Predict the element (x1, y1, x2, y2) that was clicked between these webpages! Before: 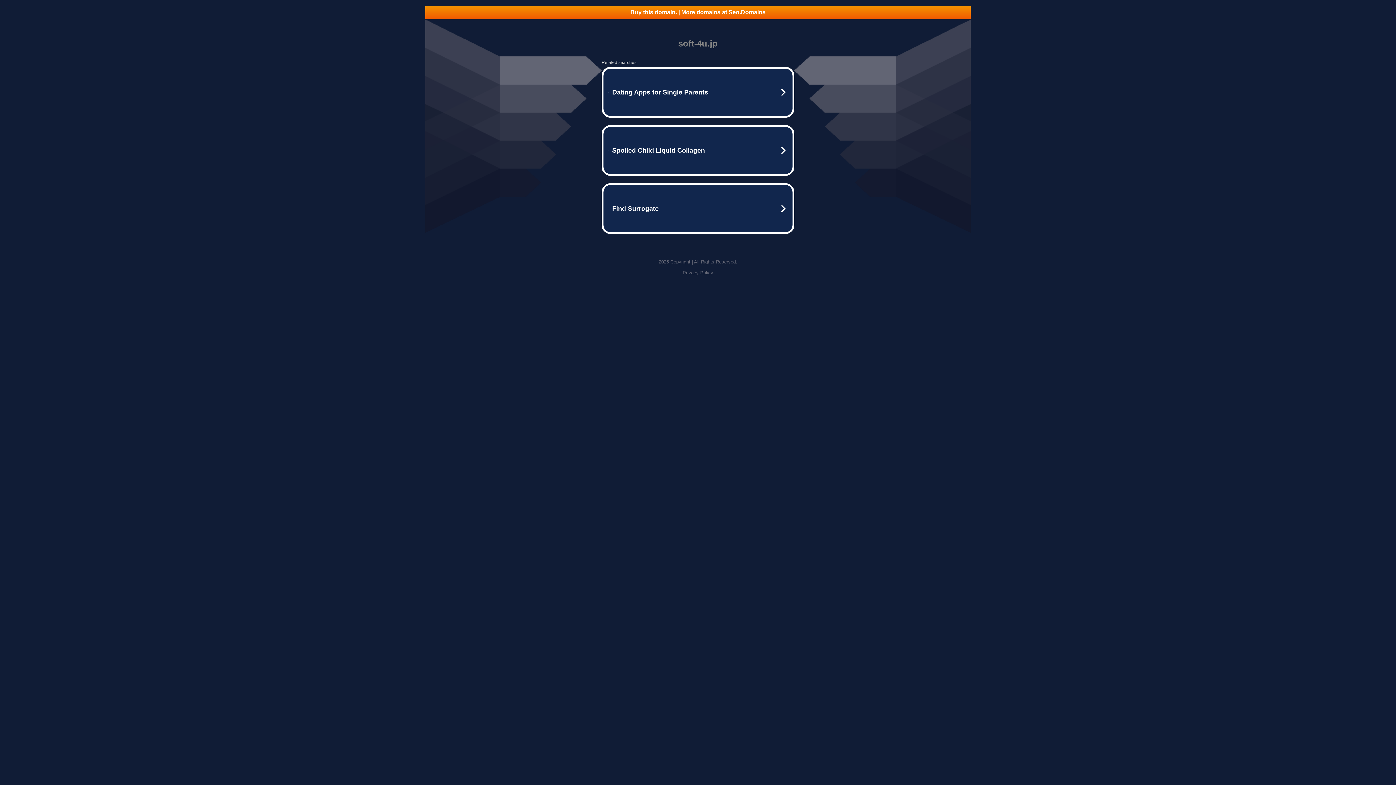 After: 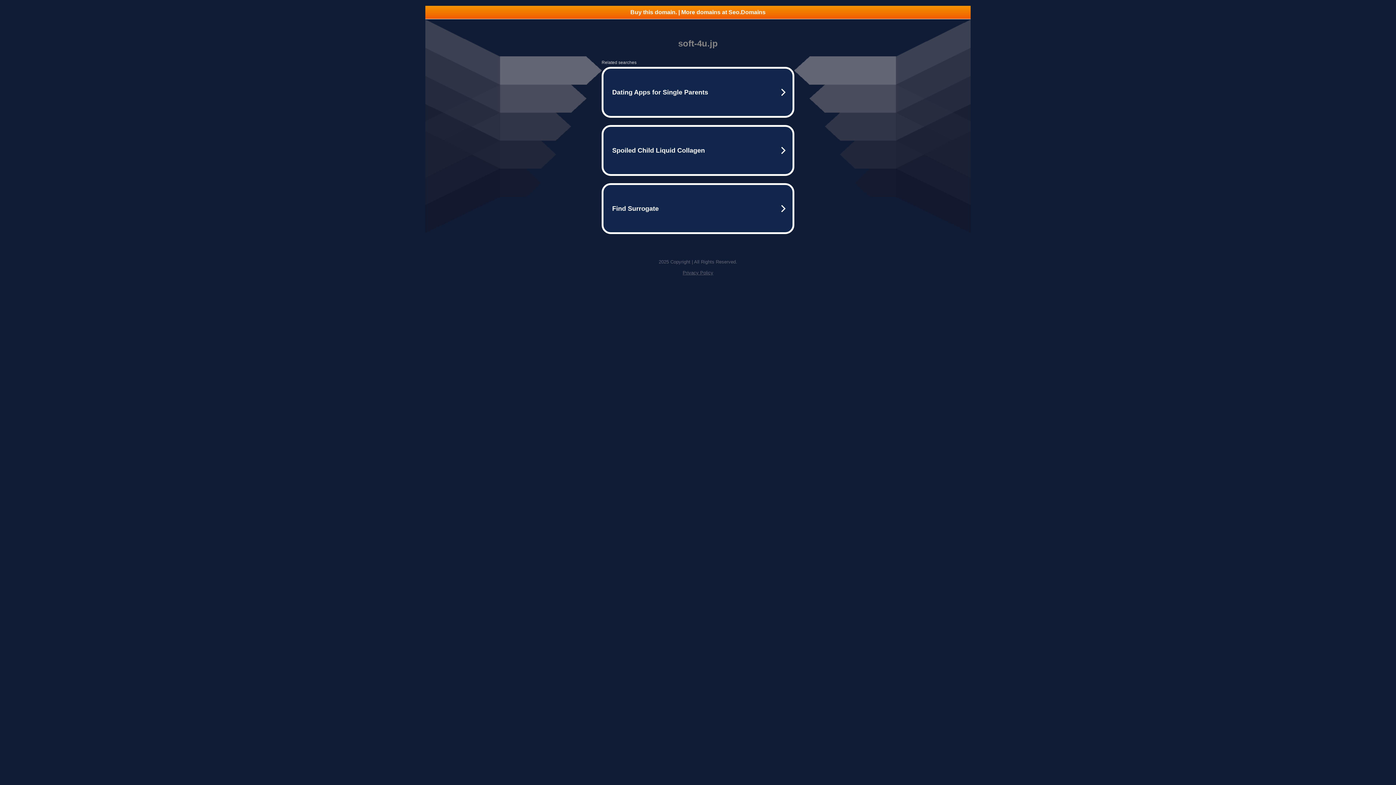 Action: bbox: (682, 270, 713, 275) label: Privacy Policy